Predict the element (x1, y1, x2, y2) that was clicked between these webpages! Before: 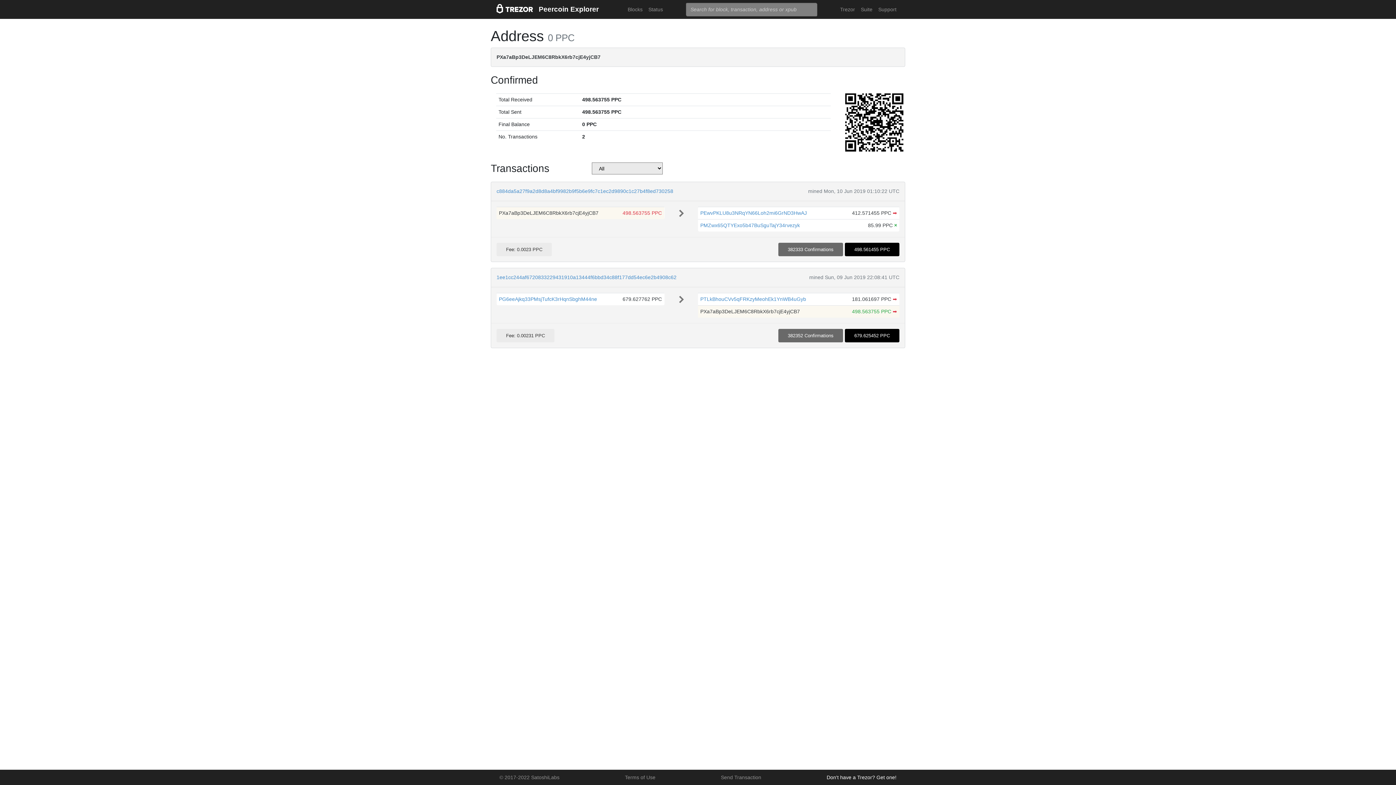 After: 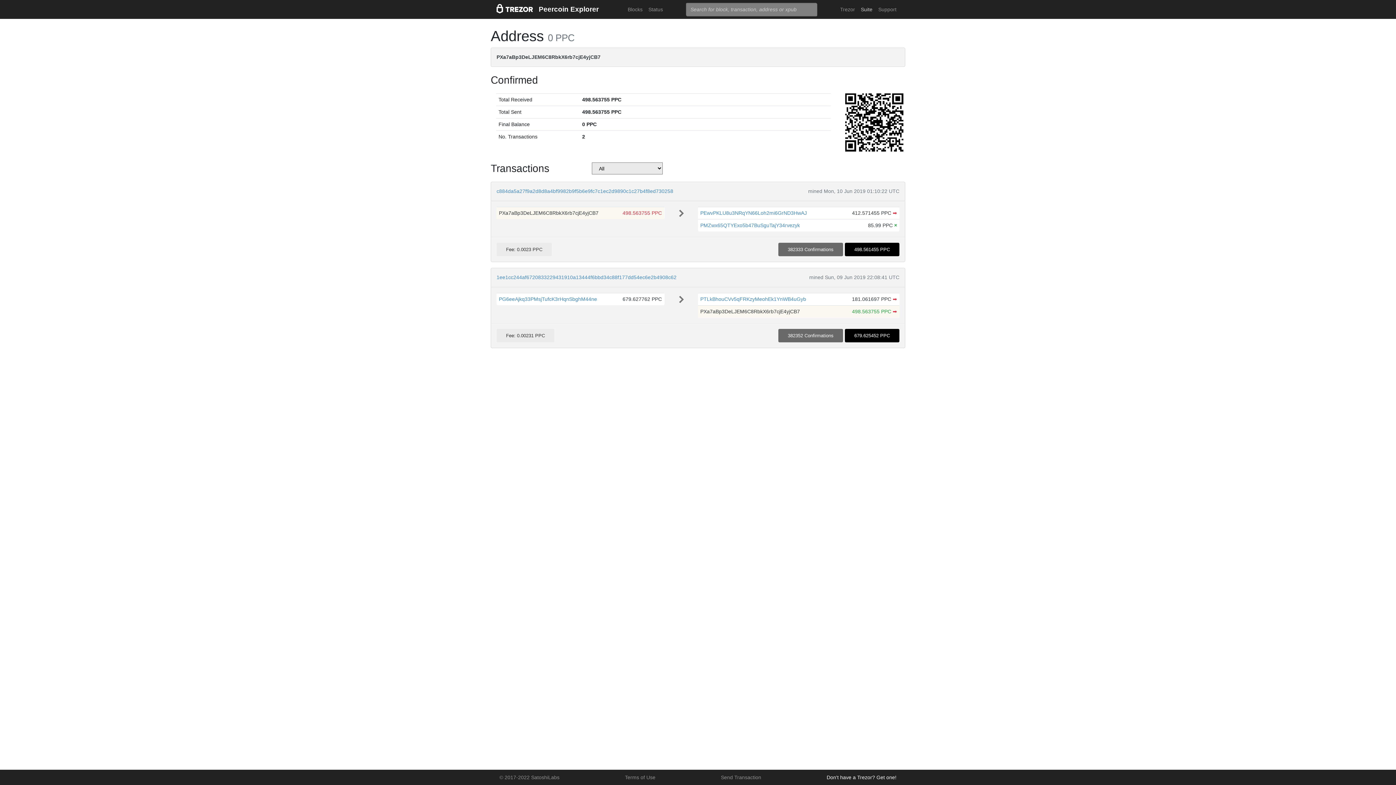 Action: label: Suite bbox: (858, 2, 875, 16)